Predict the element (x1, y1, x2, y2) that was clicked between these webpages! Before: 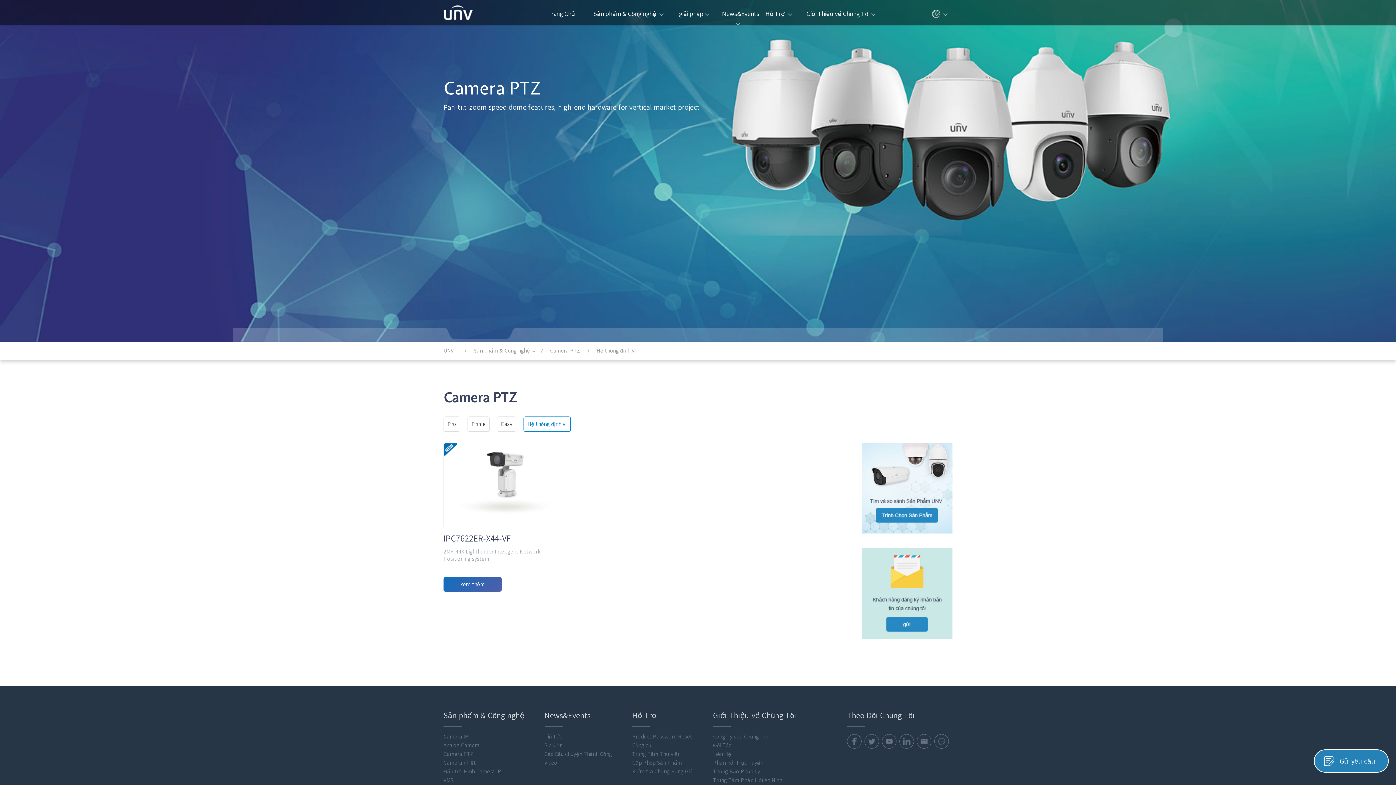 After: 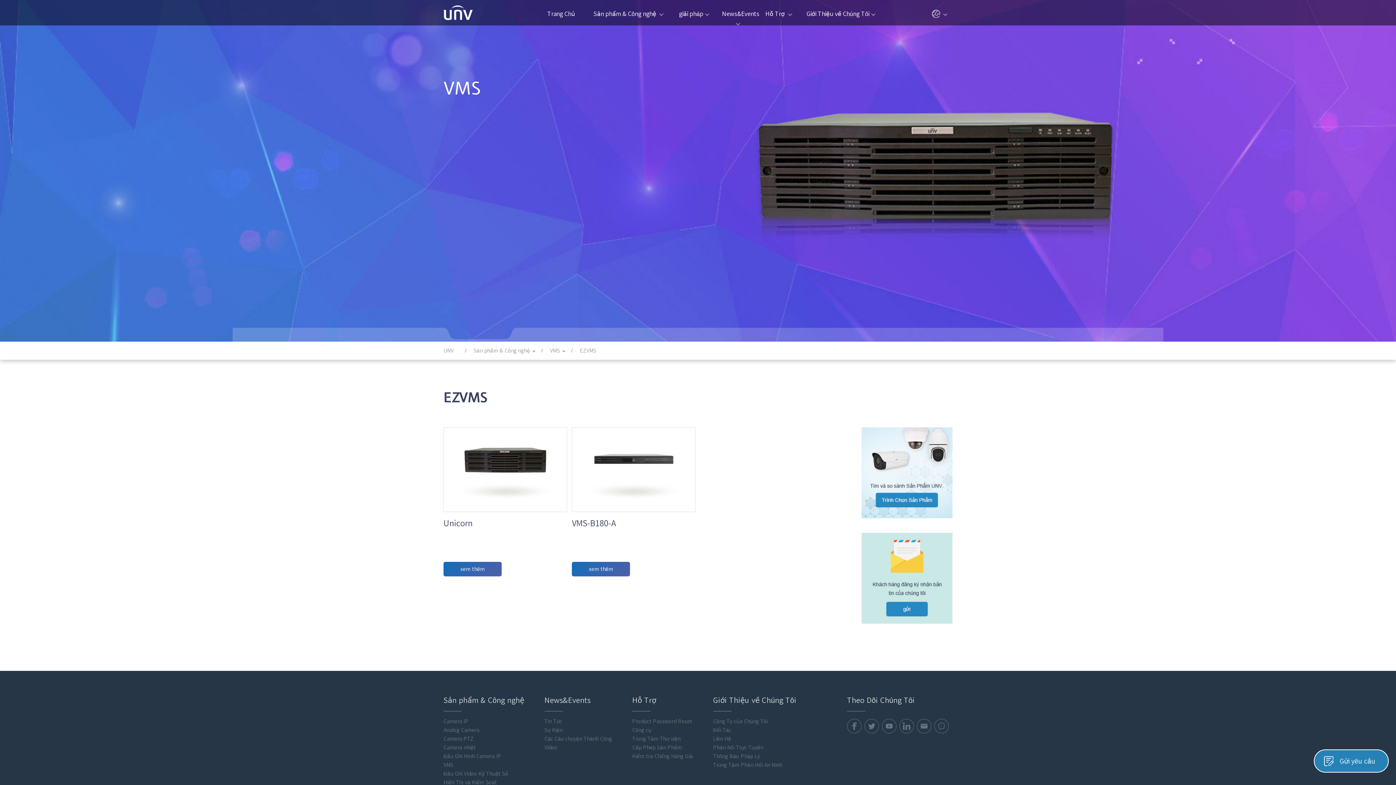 Action: bbox: (443, 778, 524, 783) label: VMS